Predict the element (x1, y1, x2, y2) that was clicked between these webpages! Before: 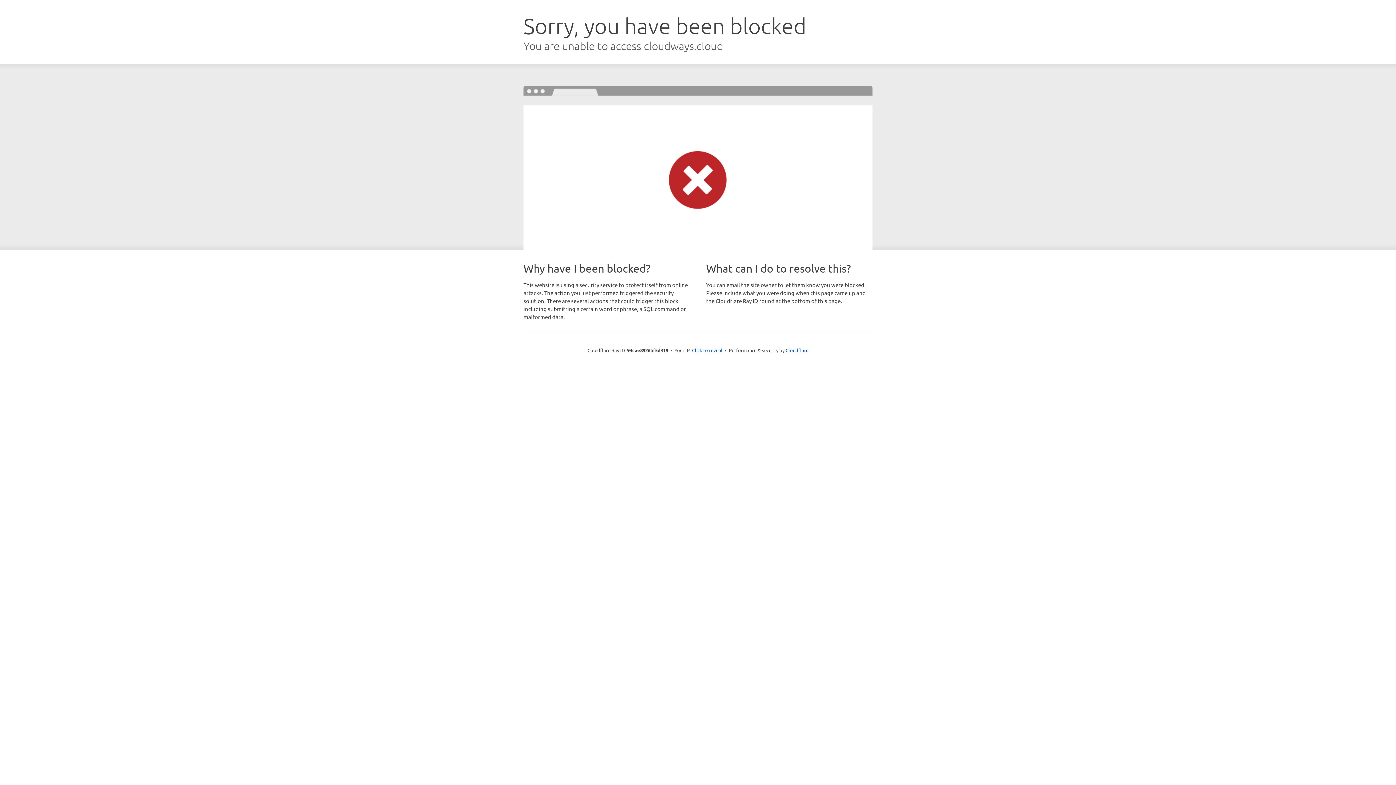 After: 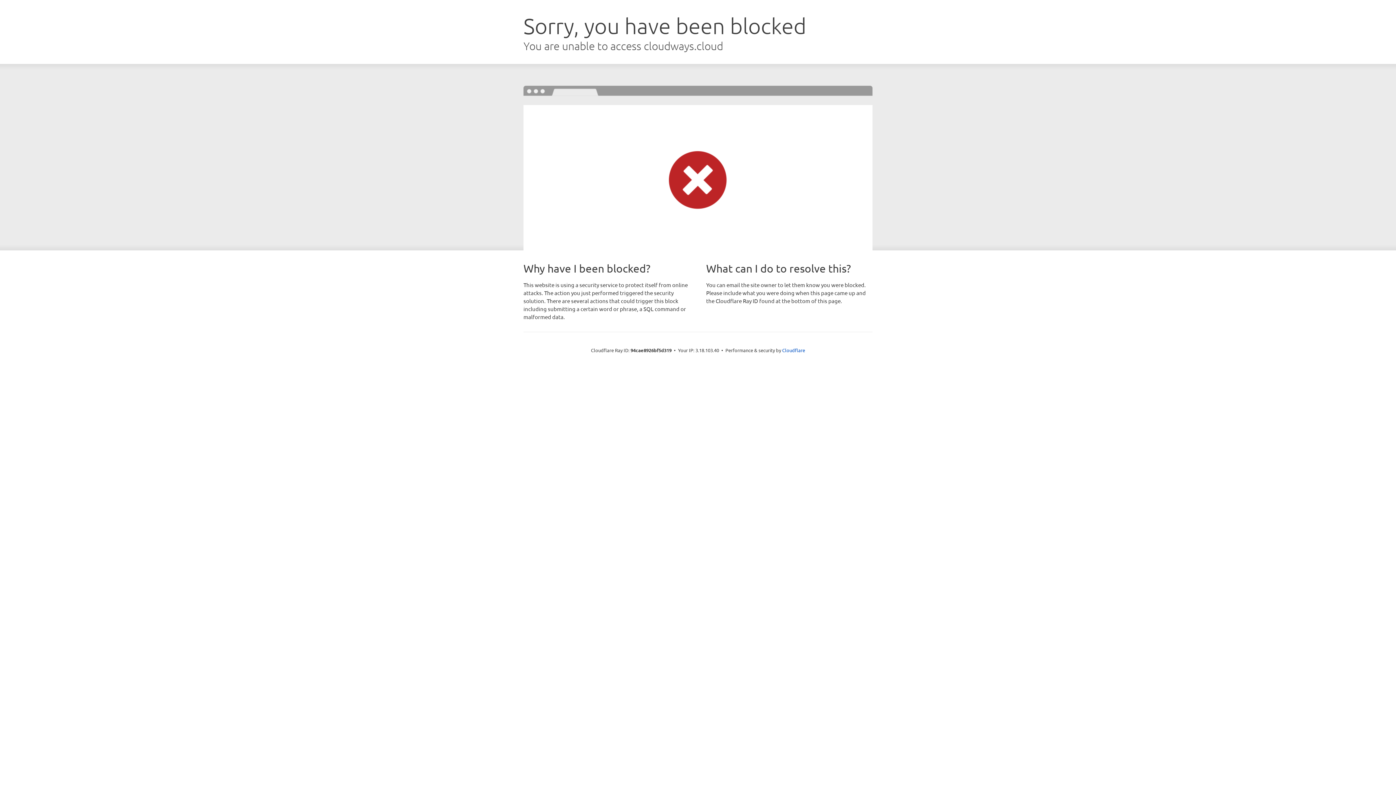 Action: label: Click to reveal bbox: (692, 346, 722, 353)